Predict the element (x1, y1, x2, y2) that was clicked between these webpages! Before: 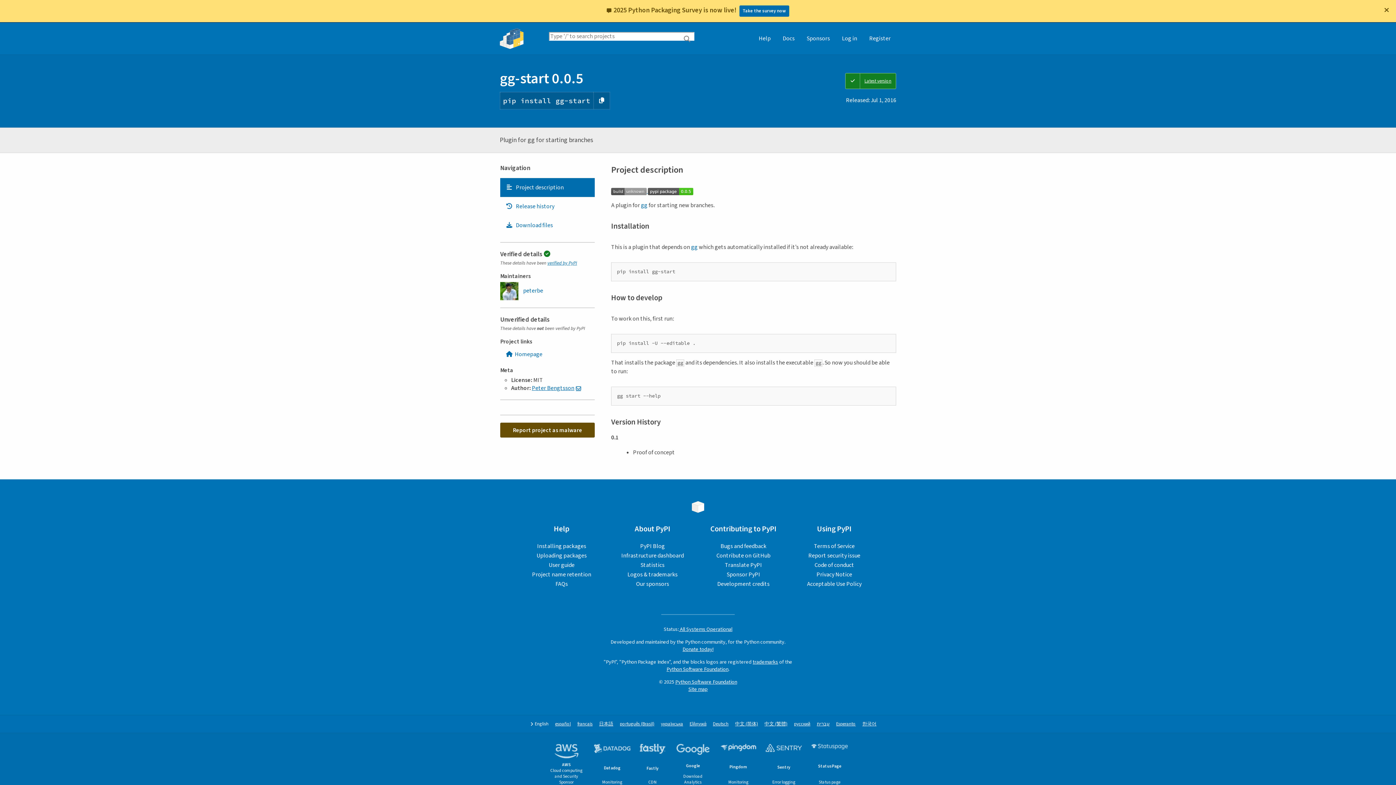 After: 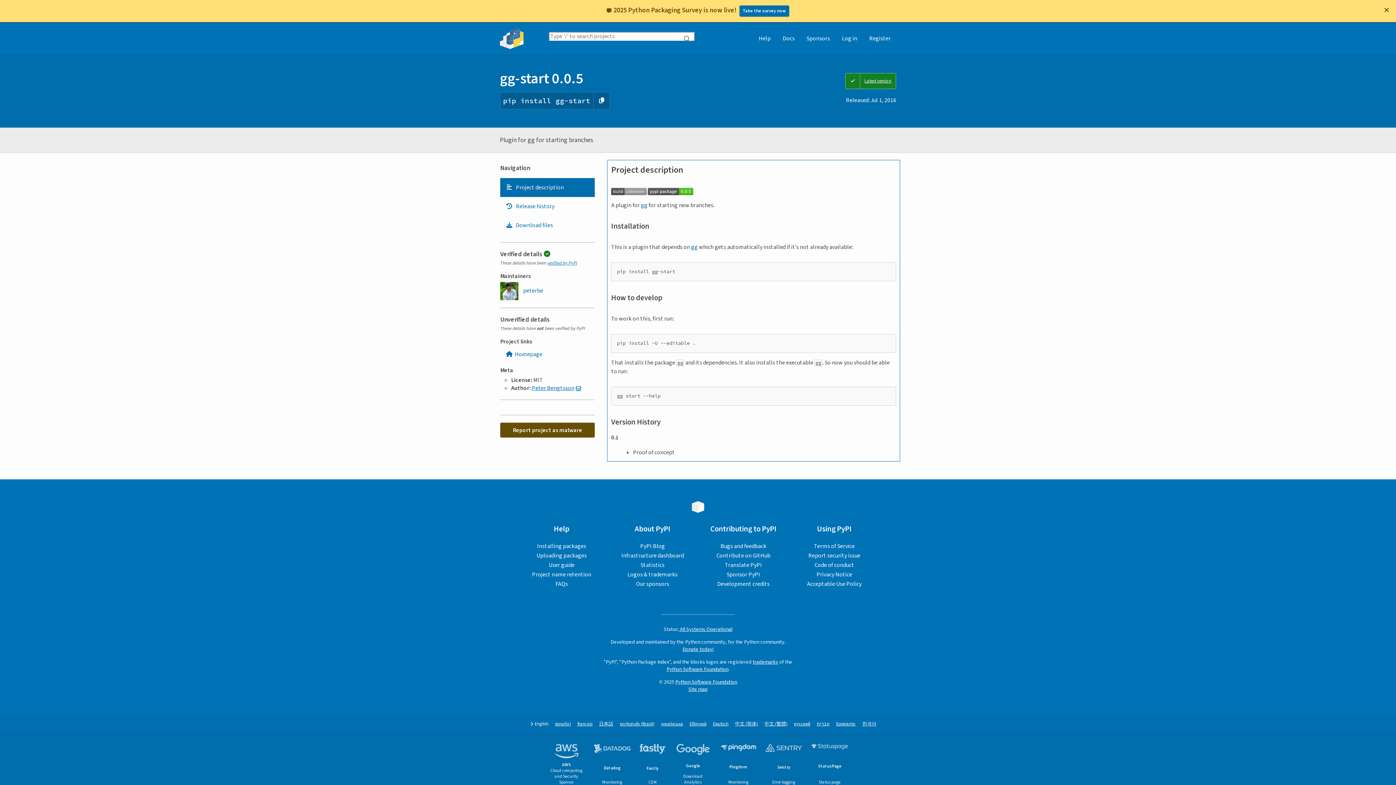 Action: bbox: (500, 178, 594, 197) label: Project description. Focus will be moved to the description.